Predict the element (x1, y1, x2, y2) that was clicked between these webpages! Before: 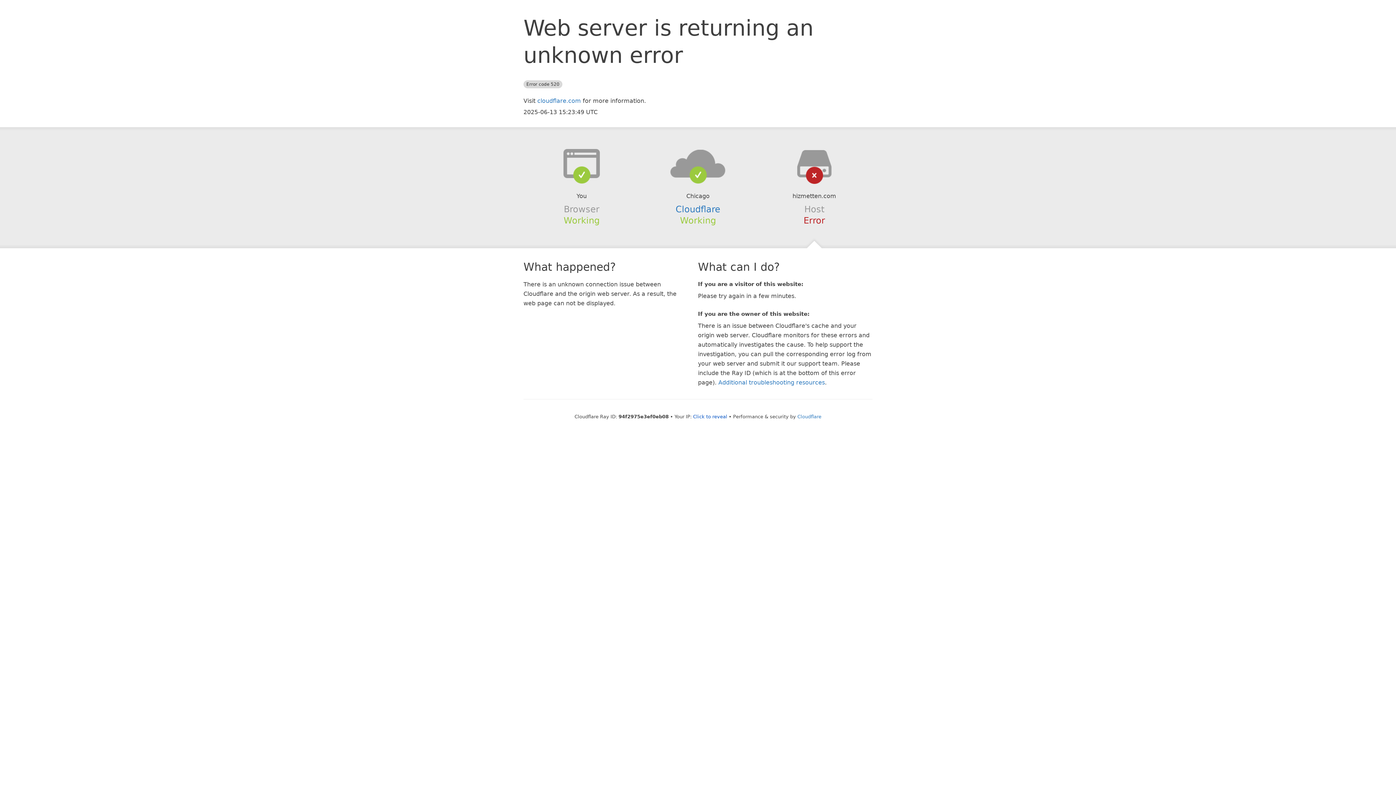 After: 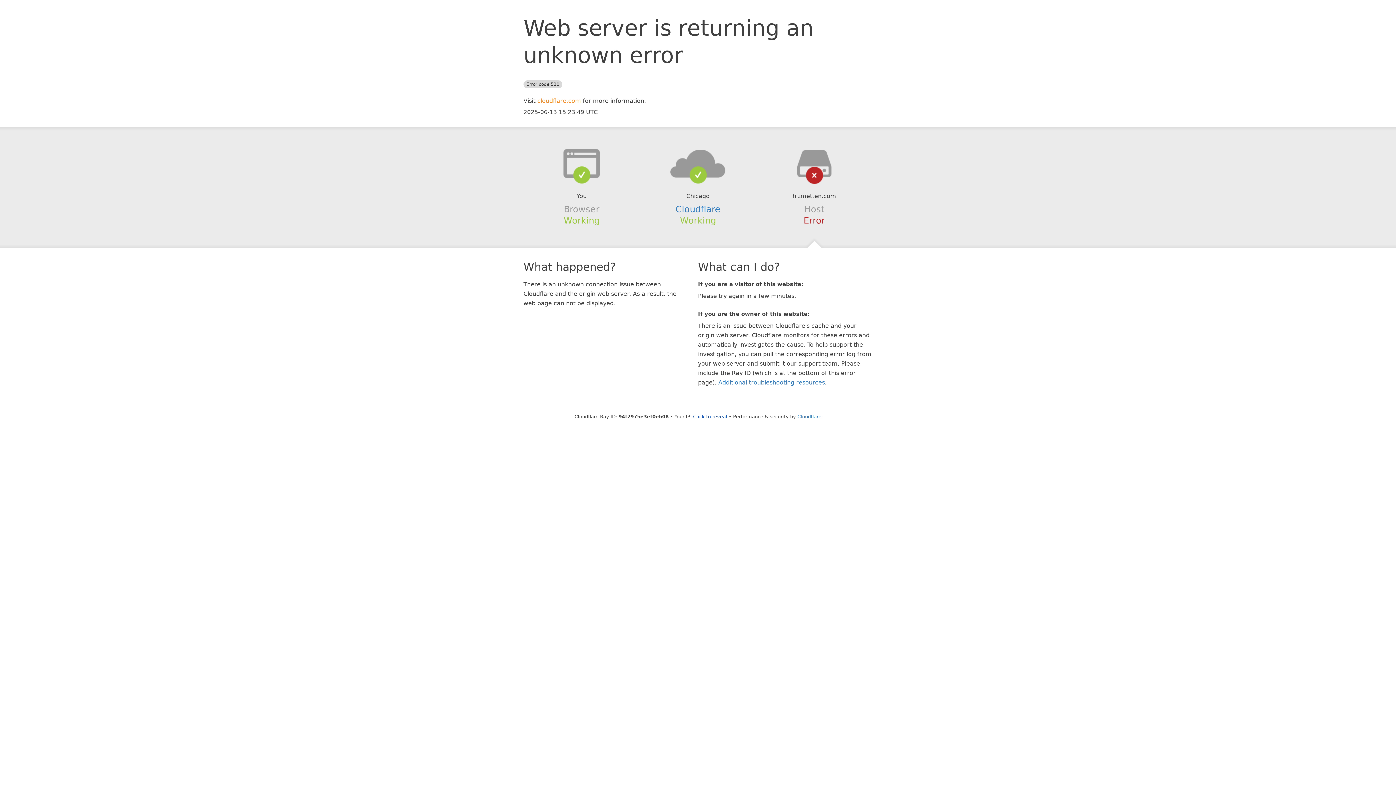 Action: label: cloudflare.com bbox: (537, 97, 581, 104)